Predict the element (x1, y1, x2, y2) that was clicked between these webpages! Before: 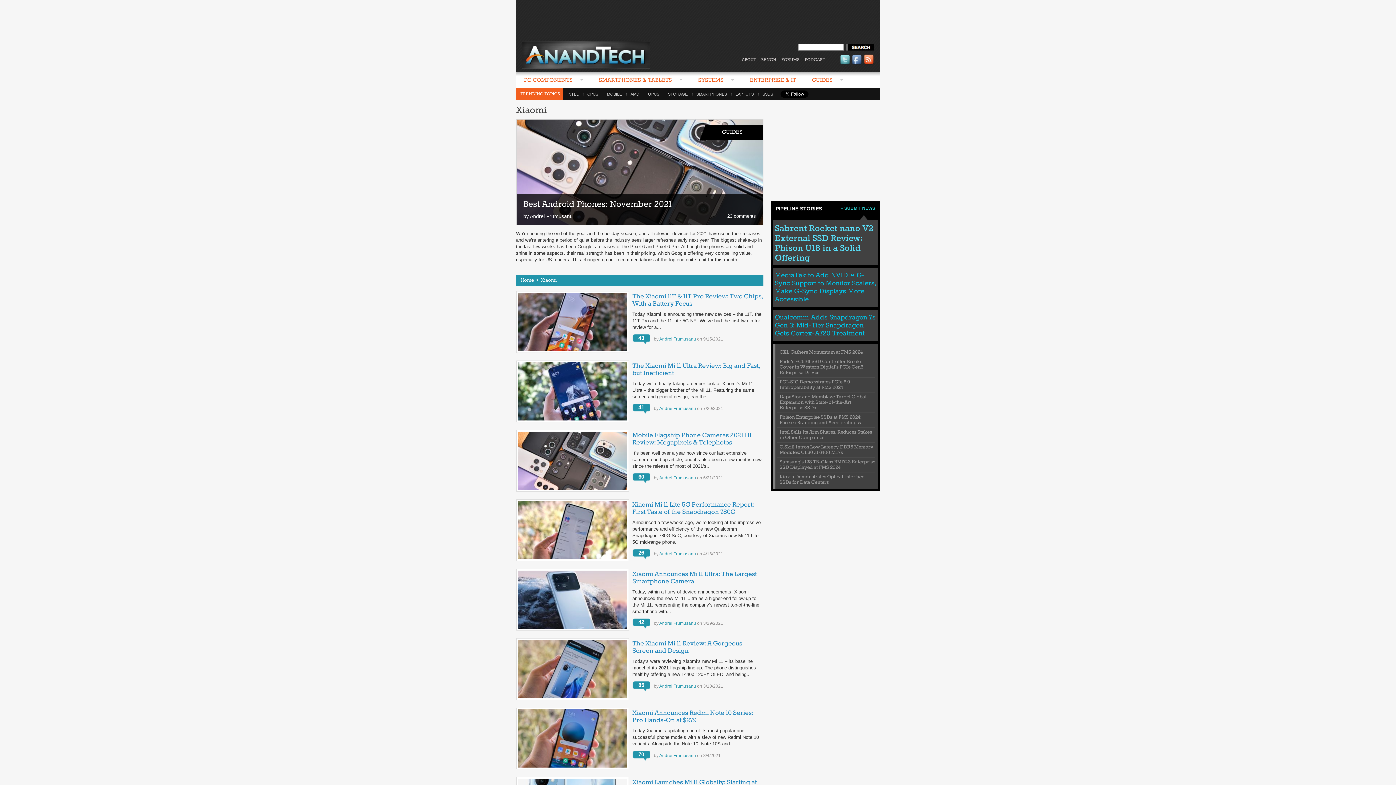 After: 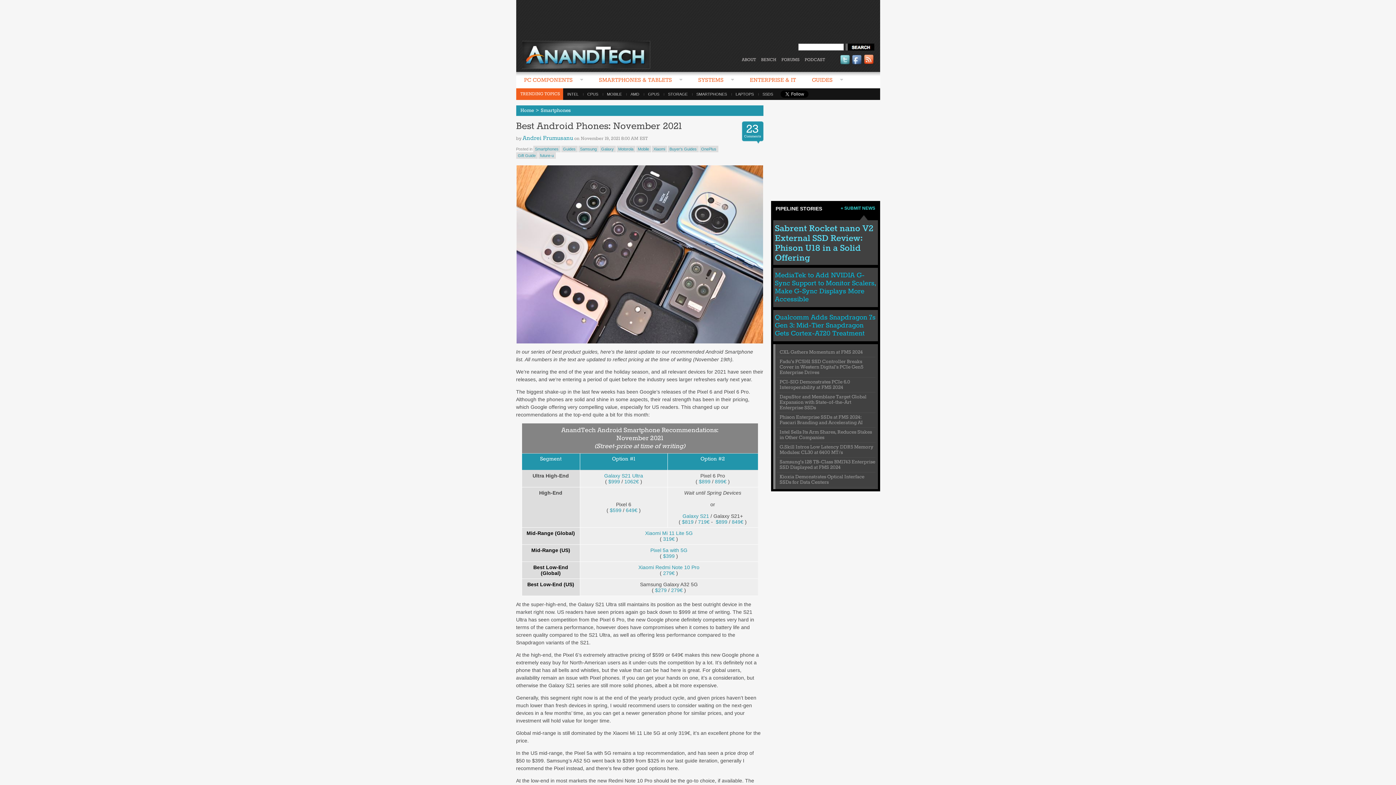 Action: label: GUIDES bbox: (516, 169, 763, 174)